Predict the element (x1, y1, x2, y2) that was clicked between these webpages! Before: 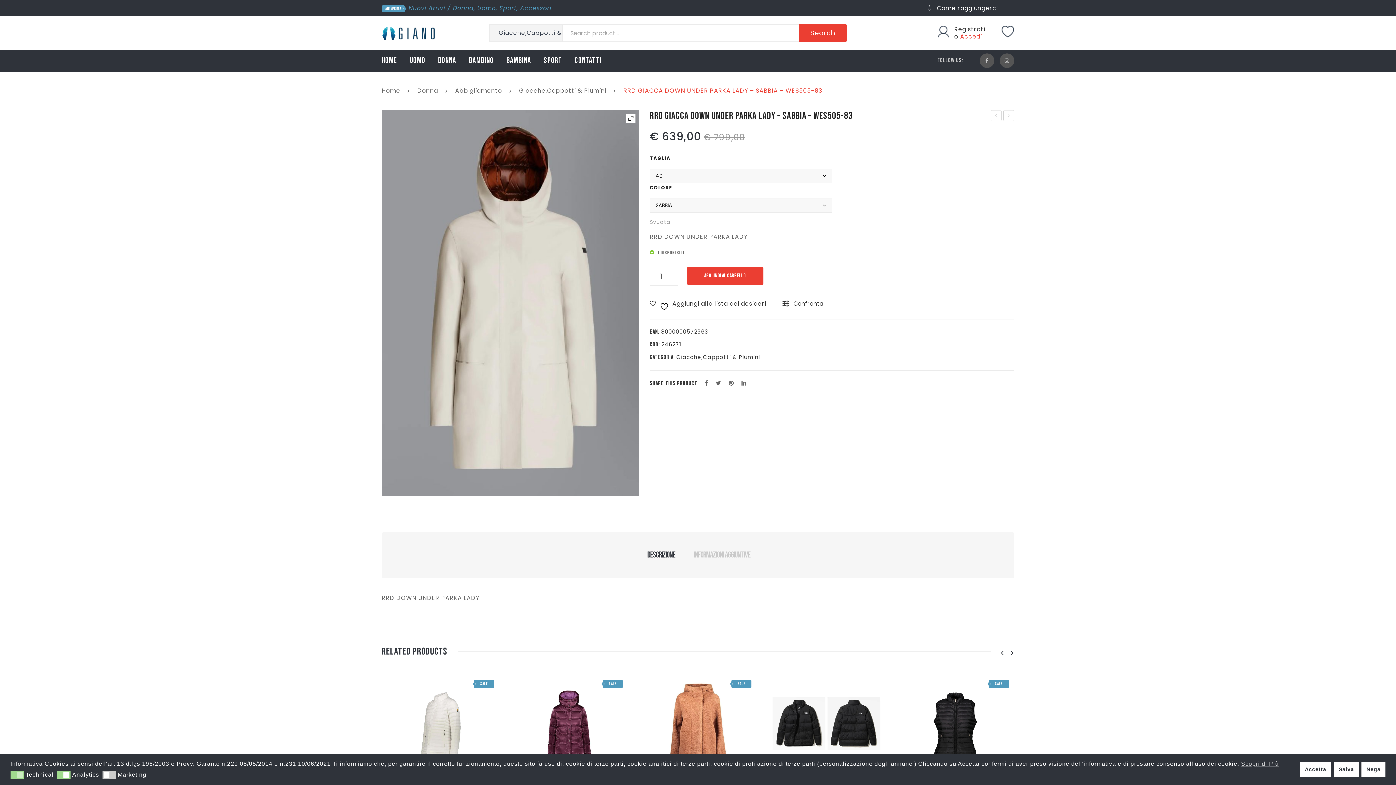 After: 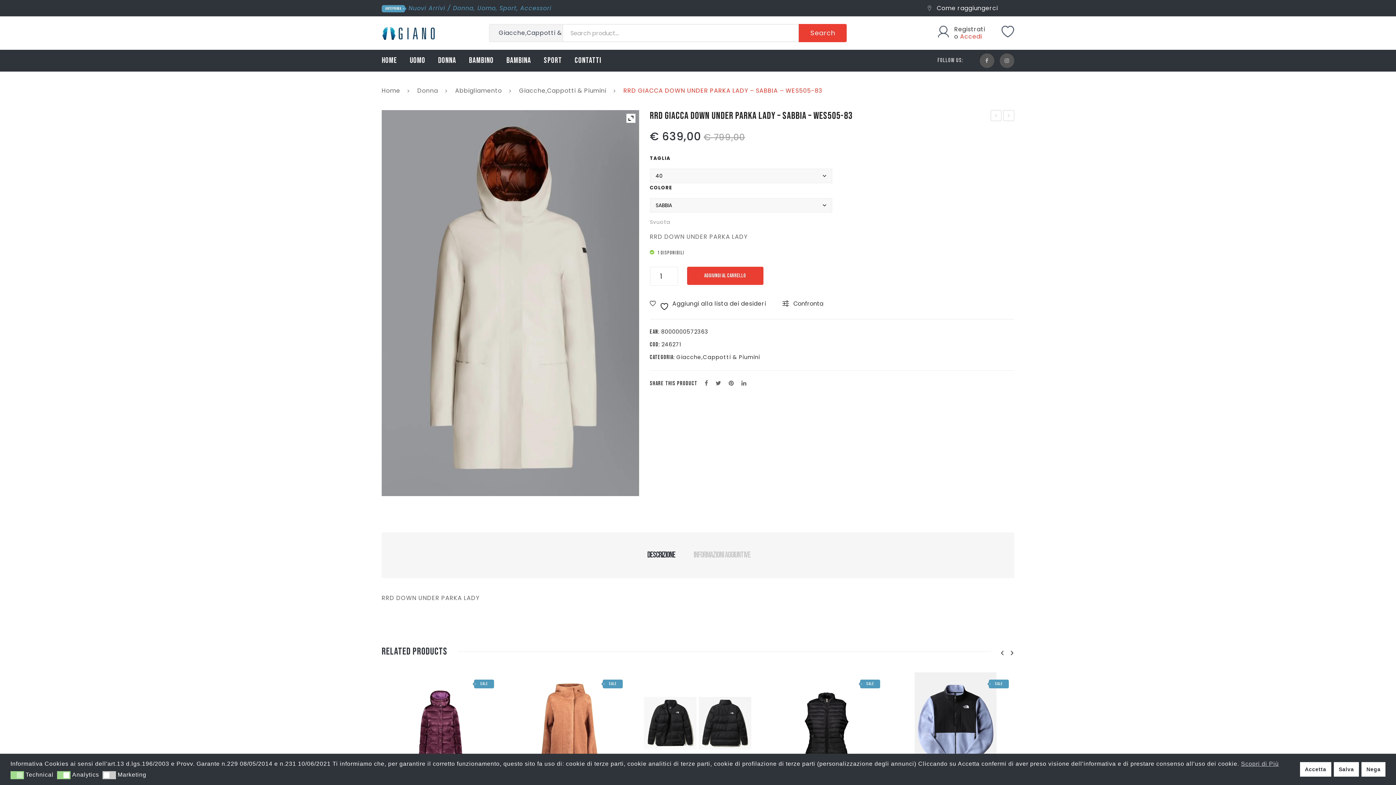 Action: label: › bbox: (1010, 647, 1014, 659)